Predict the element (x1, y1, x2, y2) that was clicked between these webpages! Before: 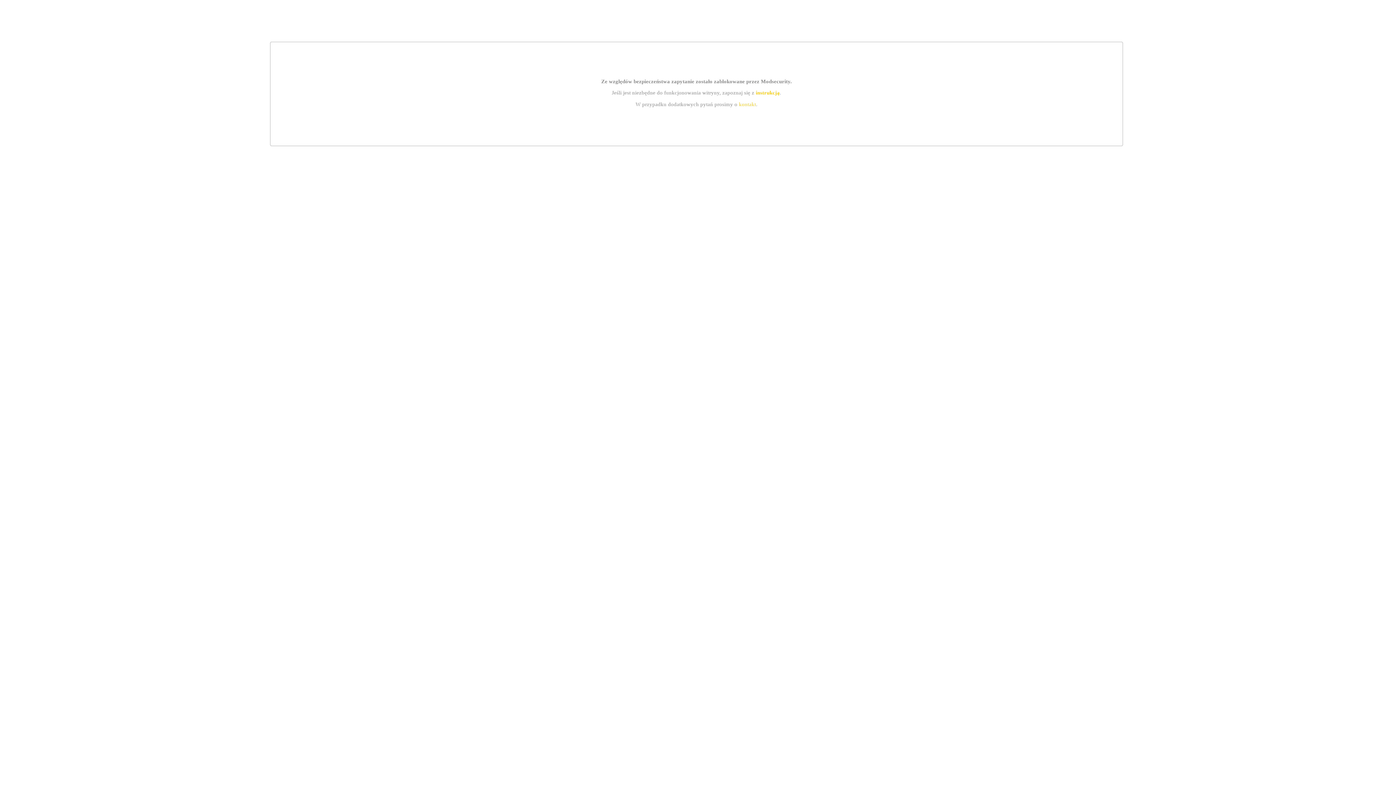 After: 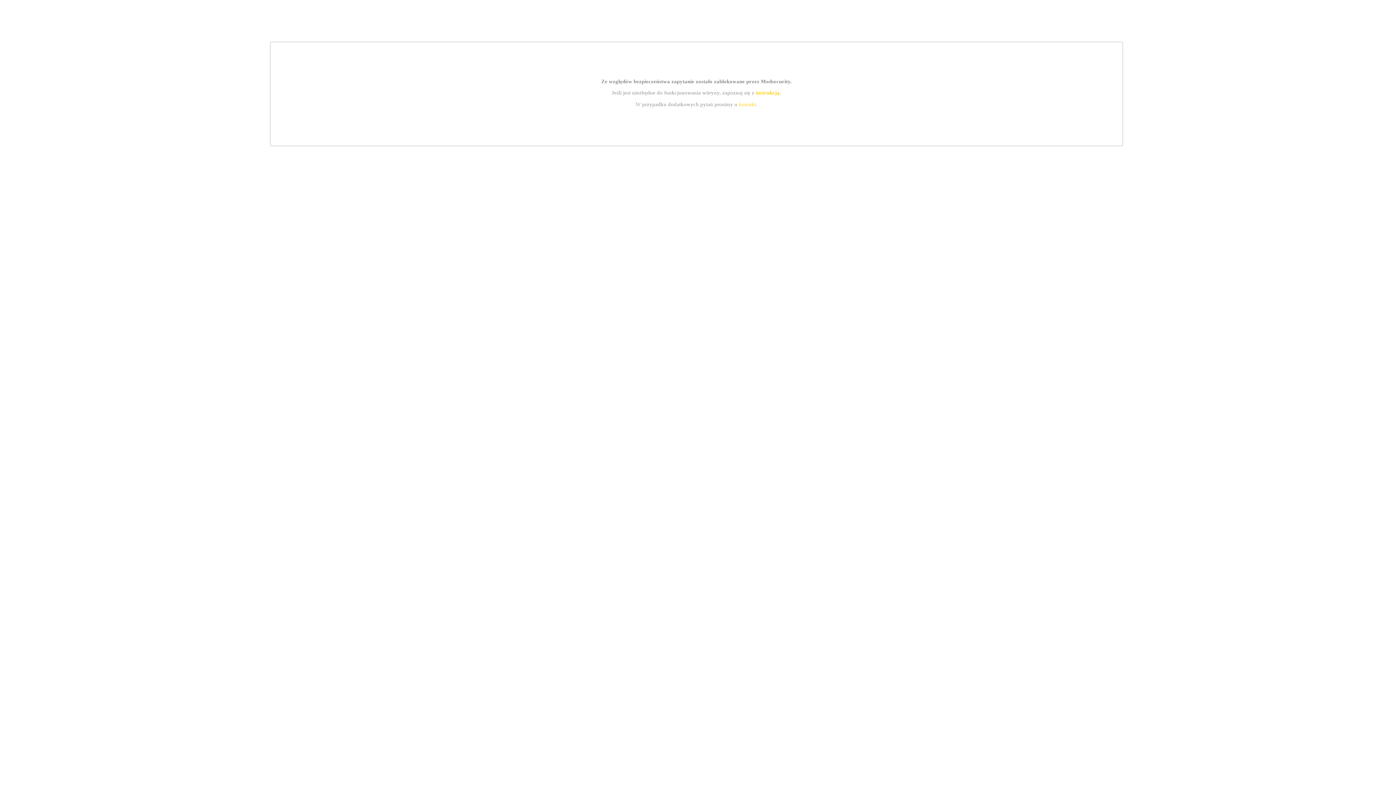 Action: bbox: (739, 101, 756, 107) label: kontakt